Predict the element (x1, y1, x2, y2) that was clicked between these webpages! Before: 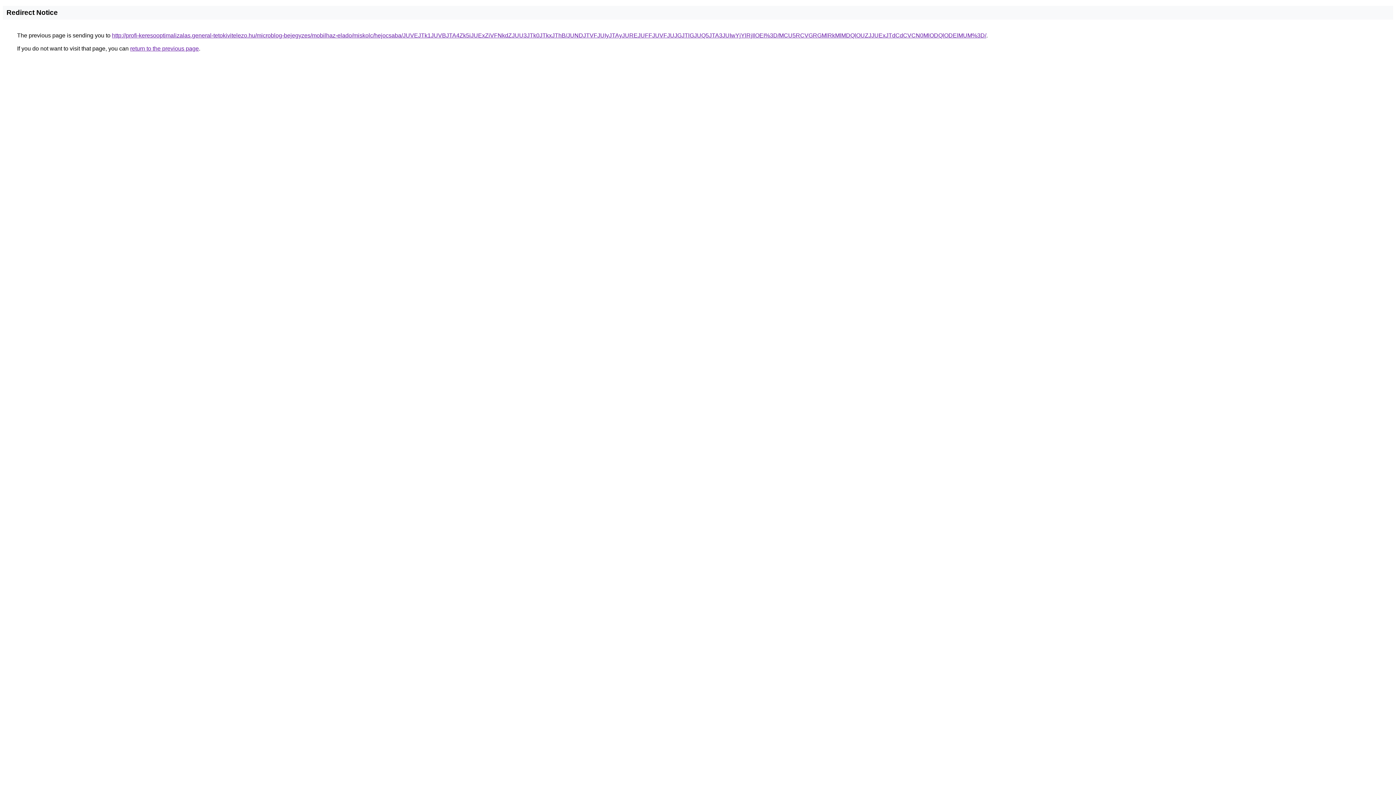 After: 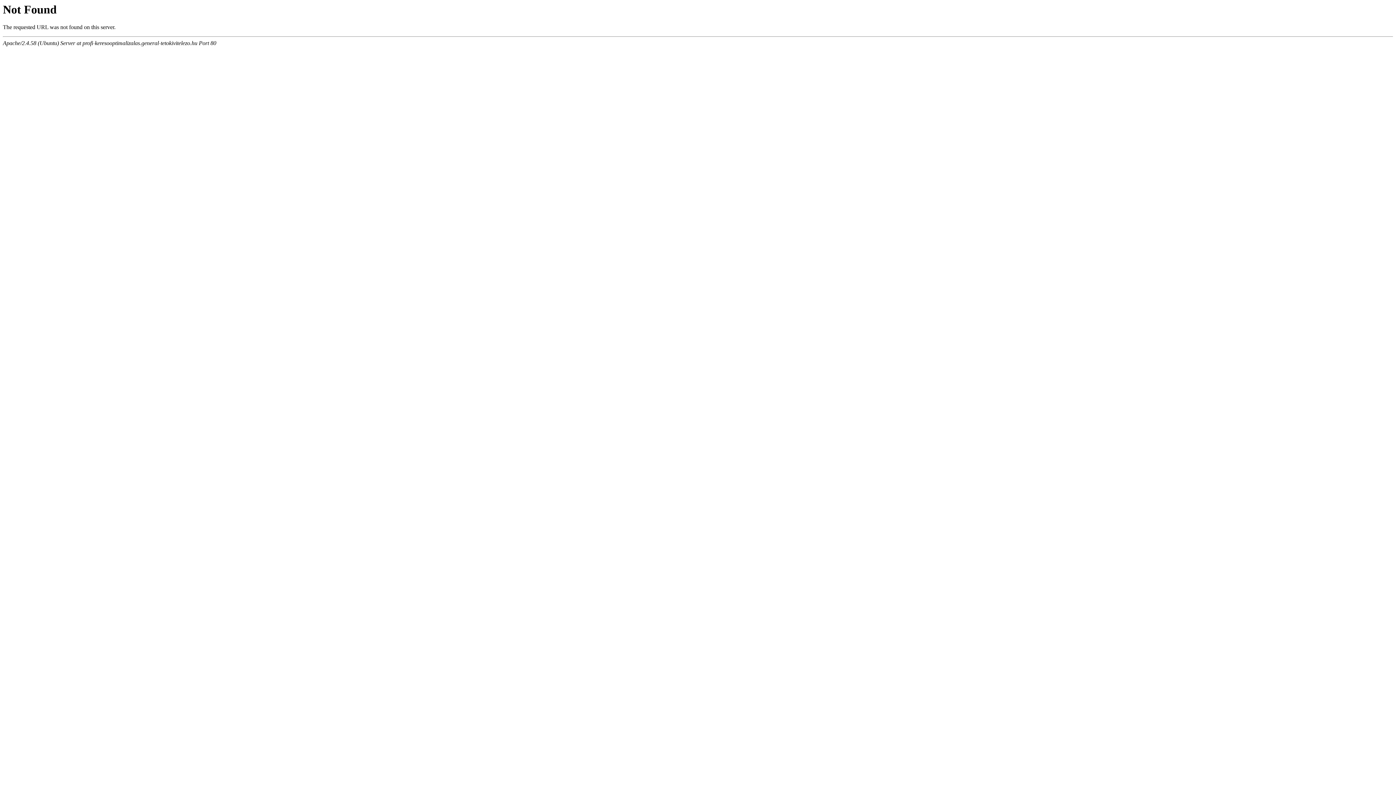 Action: bbox: (112, 32, 986, 38) label: http://profi-keresooptimalizalas.general-tetokivitelezo.hu/microblog-bejegyzes/mobilhaz-elado/miskolc/hejocsaba/JUVEJTk1JUVBJTA4Zk5iJUExZiVFNkdZJUU3JTk0JTkxJThB/JUNDJTVFJUIyJTAyJUREJUFFJUVFJUJGJTlGJUQ5JTA3JUIwYjYlRjIlOEI%3D/MCU5RCVGRGMlRkMlMDQlOUZJJUExJTdCdCVCN0MlODQlODElMUM%3D/